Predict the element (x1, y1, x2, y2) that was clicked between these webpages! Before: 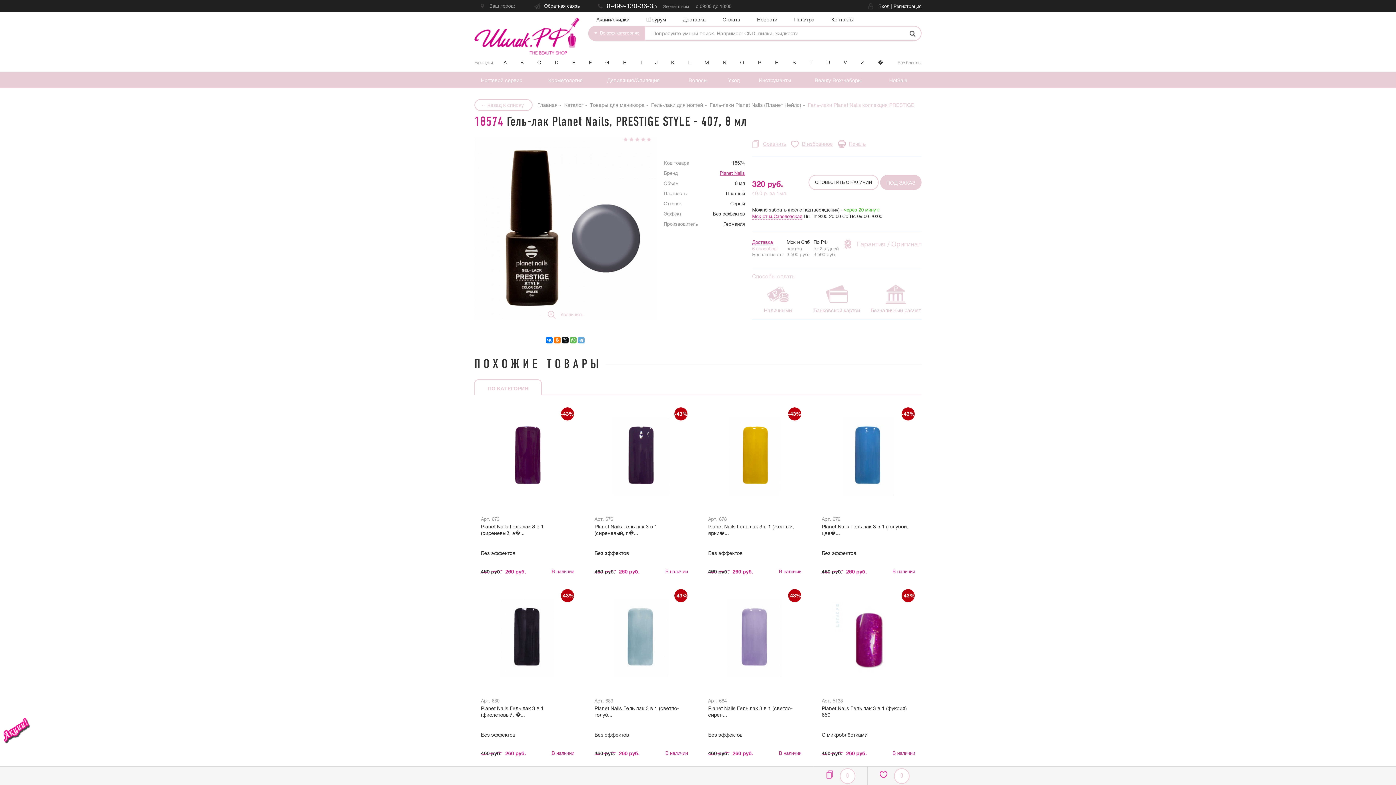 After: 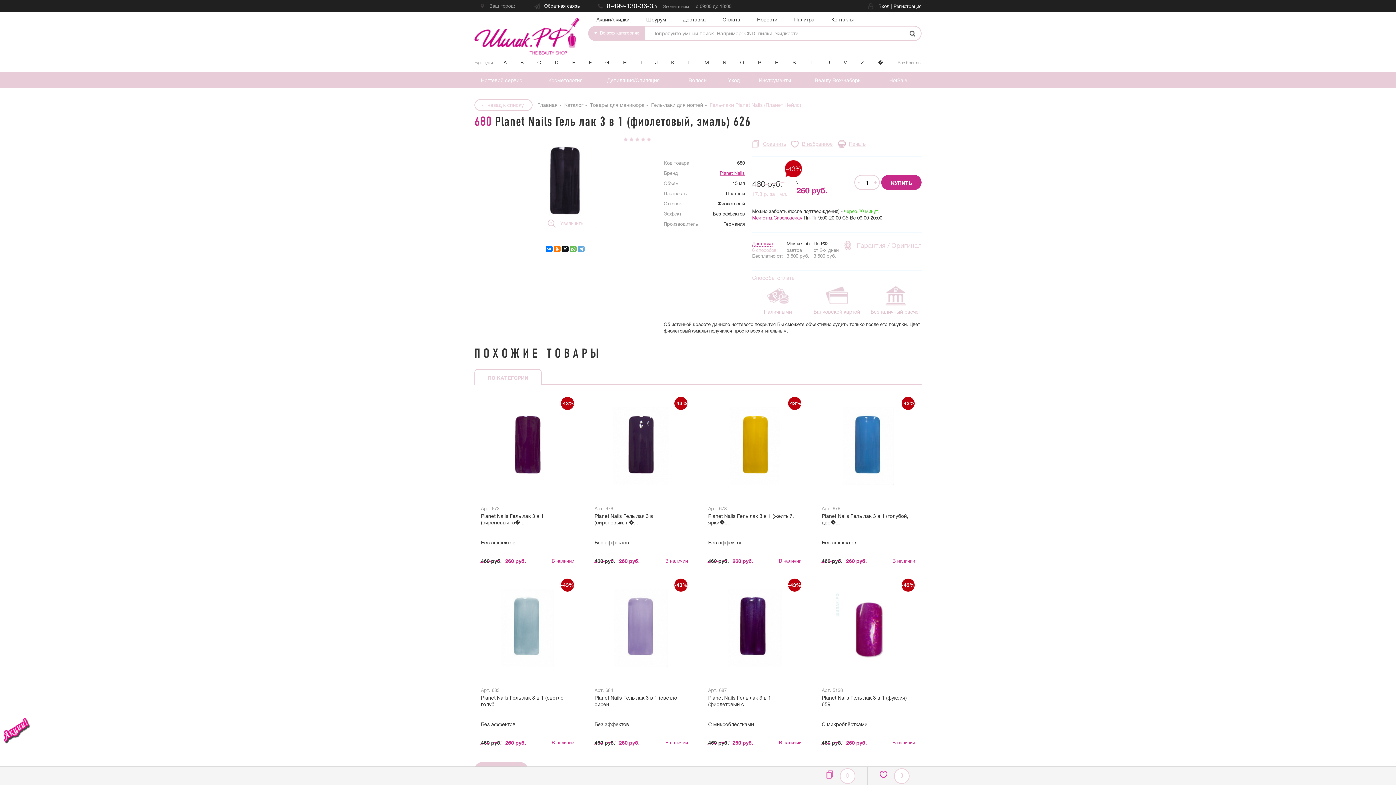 Action: bbox: (501, 635, 554, 641)